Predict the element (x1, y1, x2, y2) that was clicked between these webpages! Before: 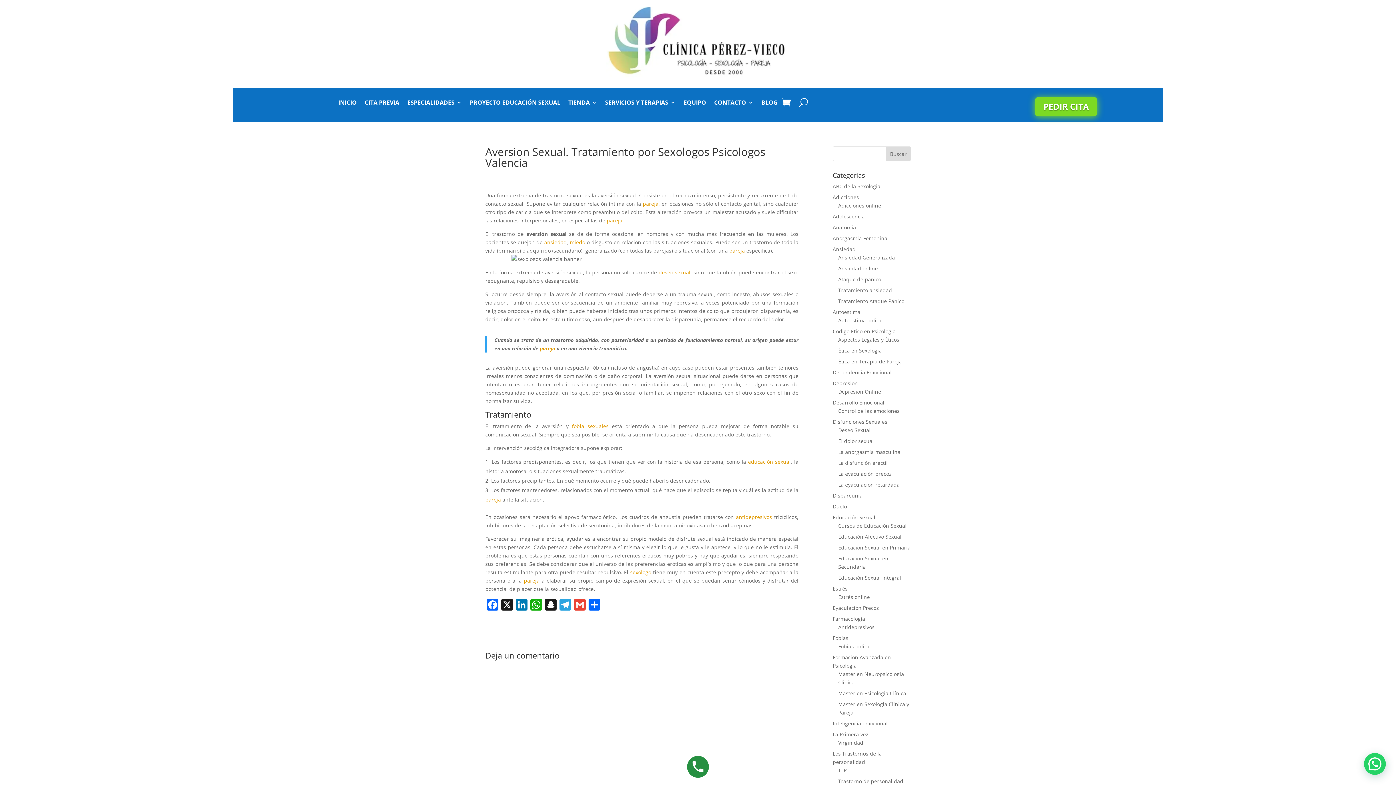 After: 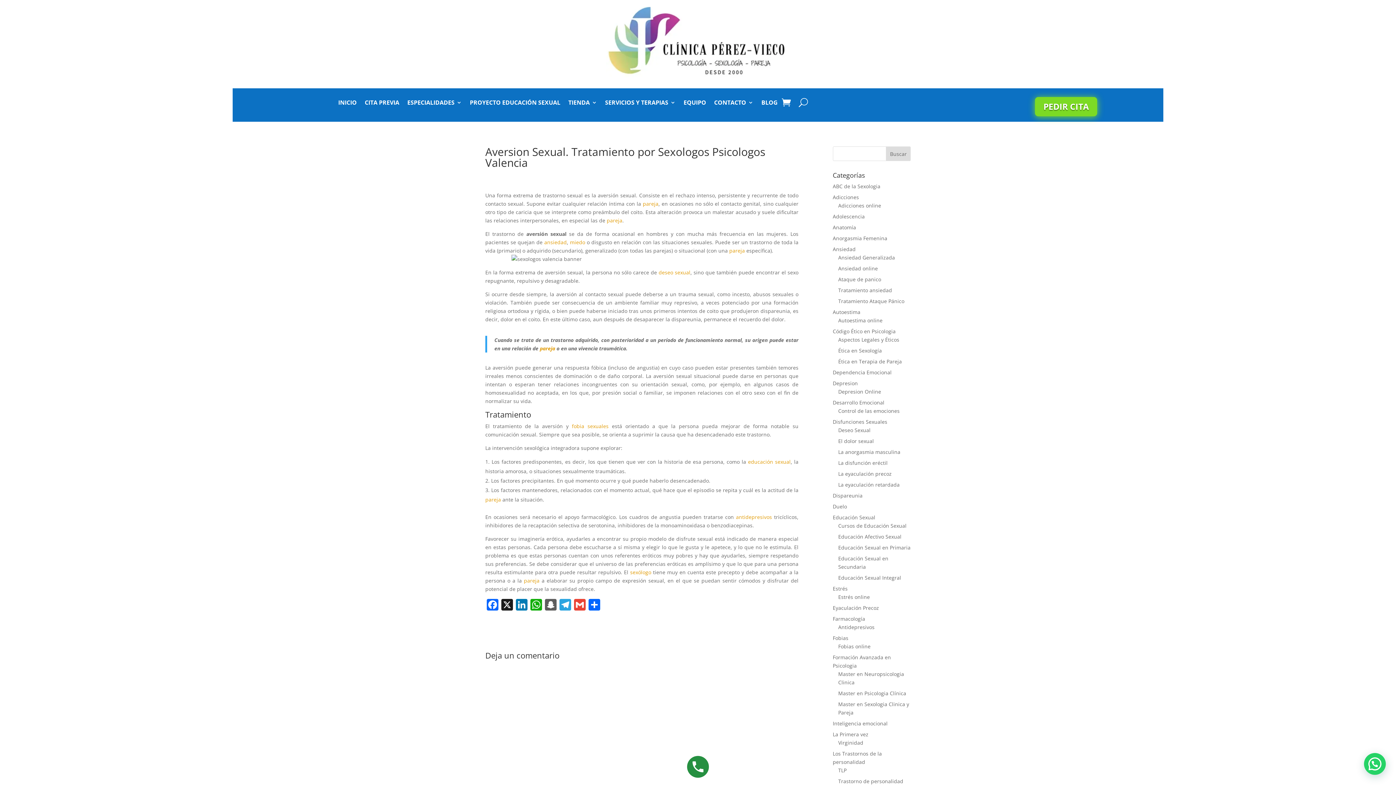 Action: label: Snapchat bbox: (543, 599, 558, 612)